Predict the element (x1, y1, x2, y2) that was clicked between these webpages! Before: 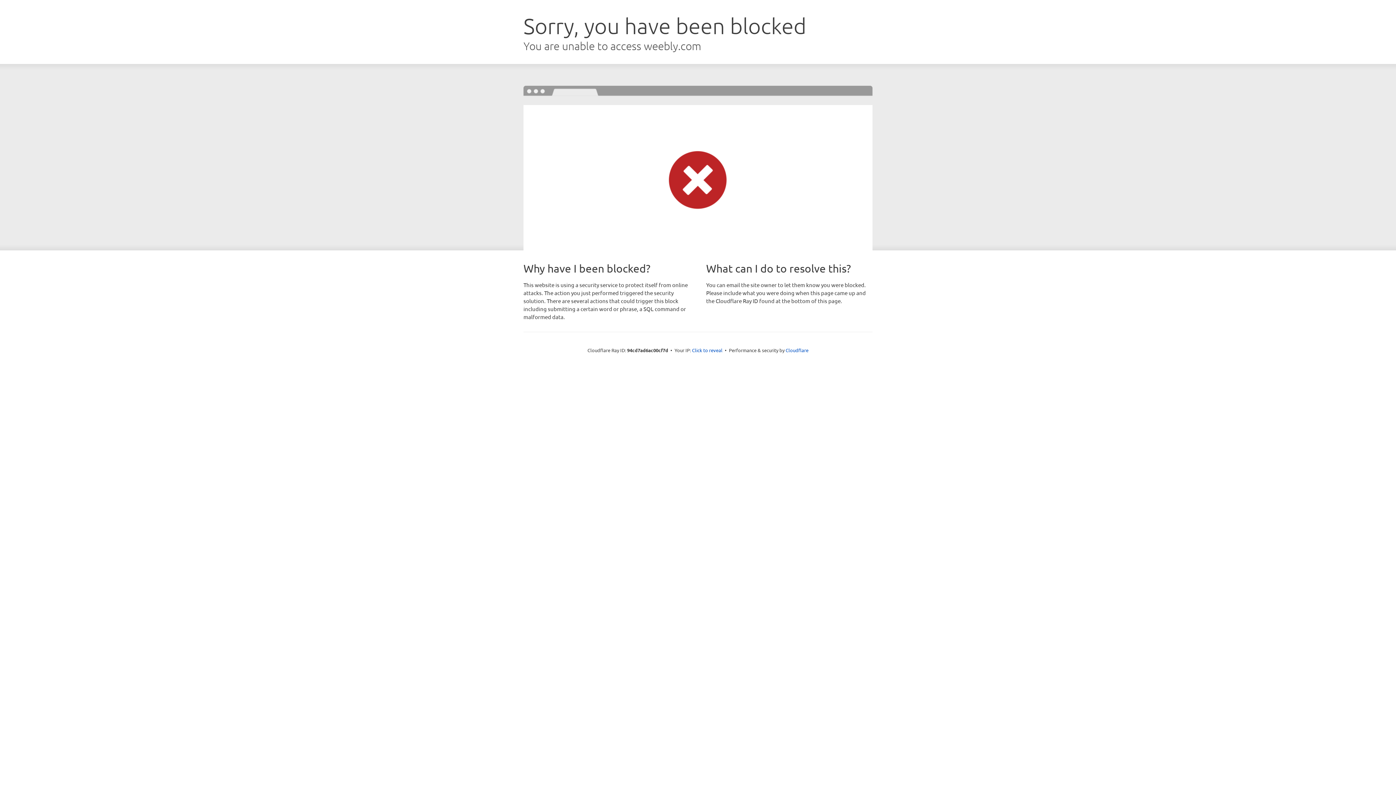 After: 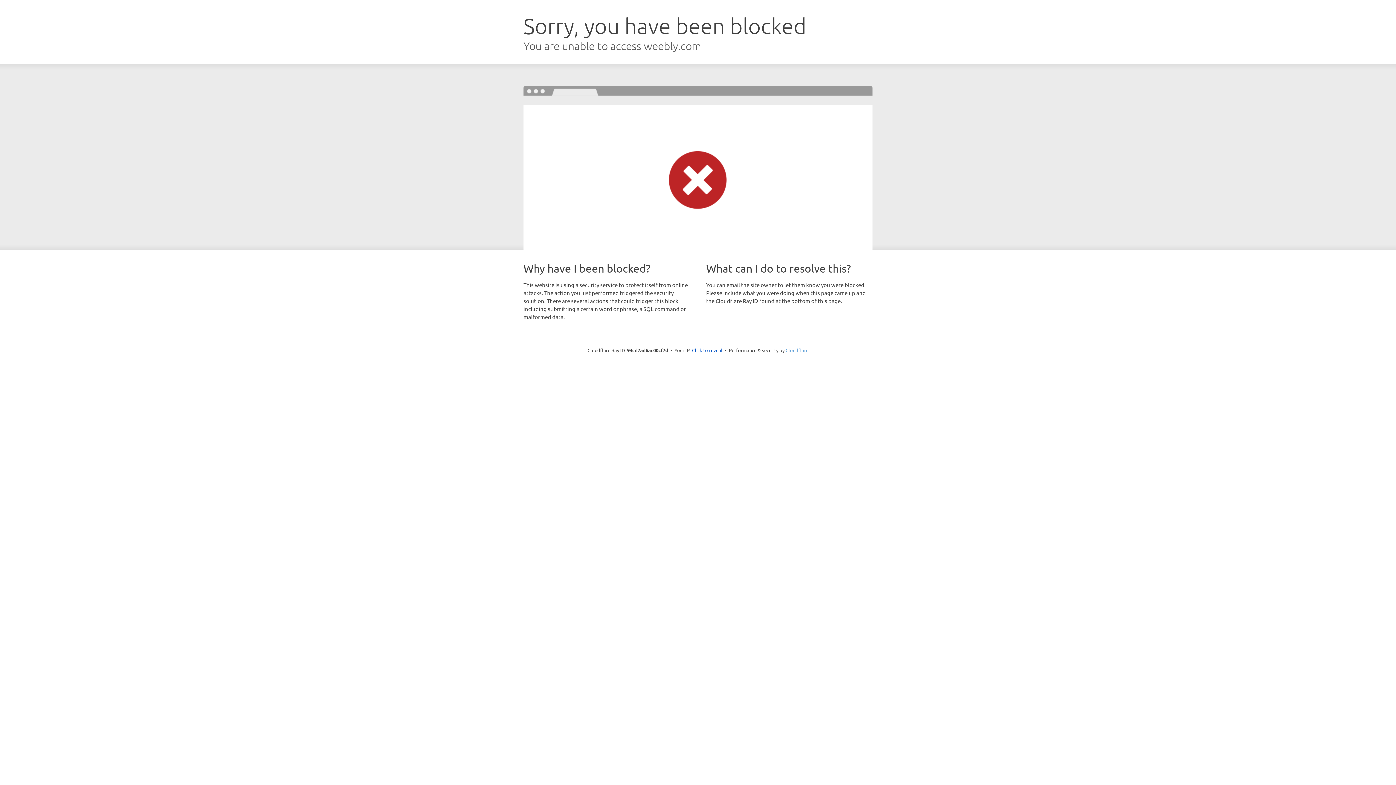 Action: label: Cloudflare bbox: (785, 347, 808, 353)